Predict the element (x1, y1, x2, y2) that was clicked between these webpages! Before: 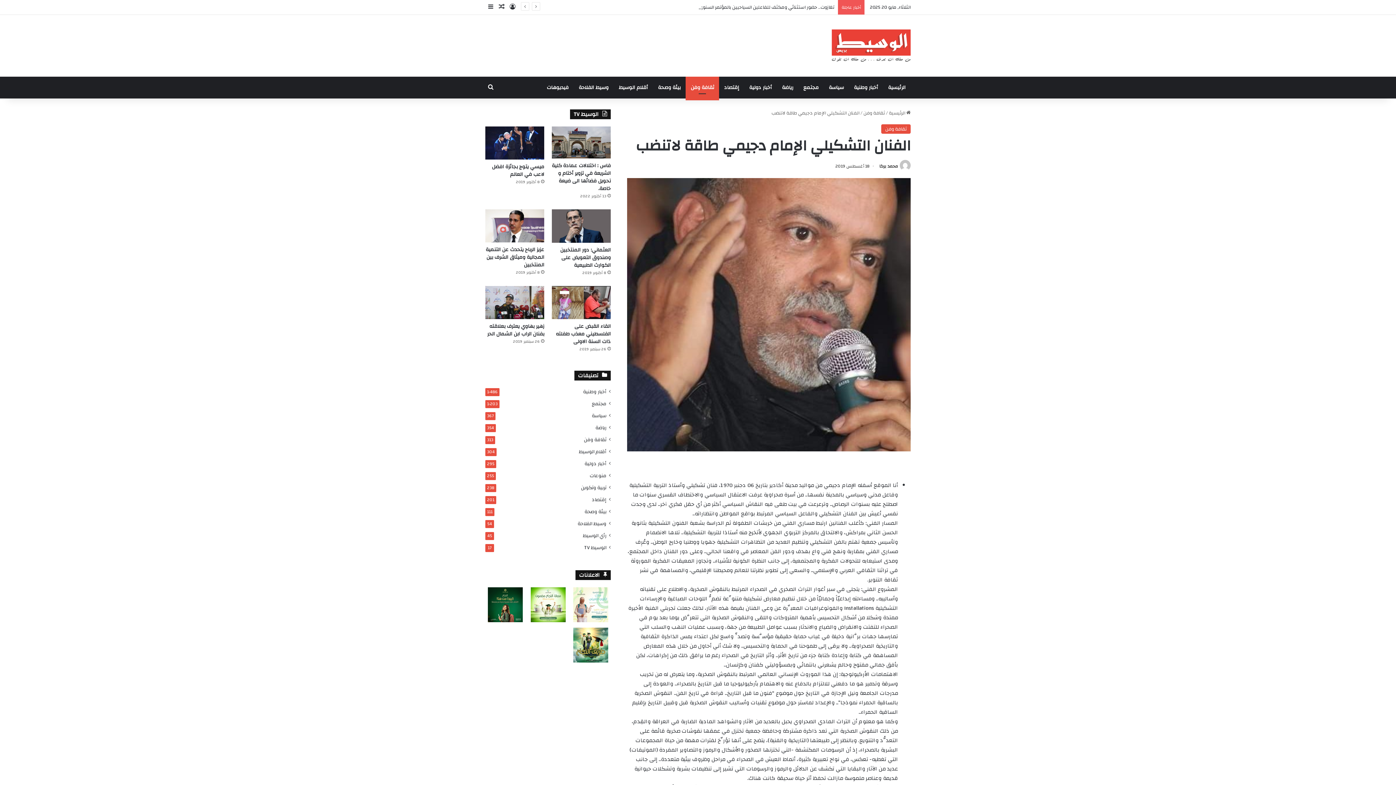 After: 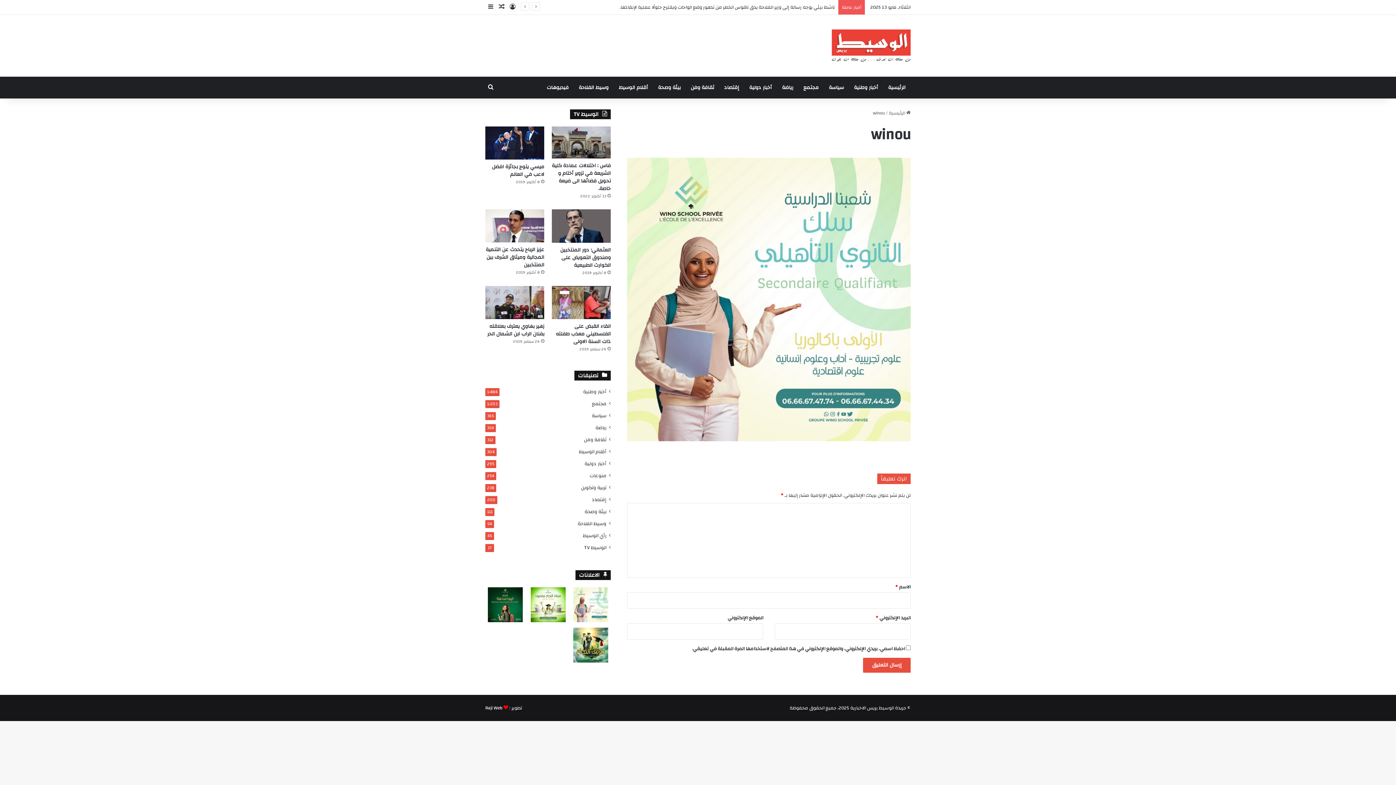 Action: bbox: (571, 587, 610, 625)